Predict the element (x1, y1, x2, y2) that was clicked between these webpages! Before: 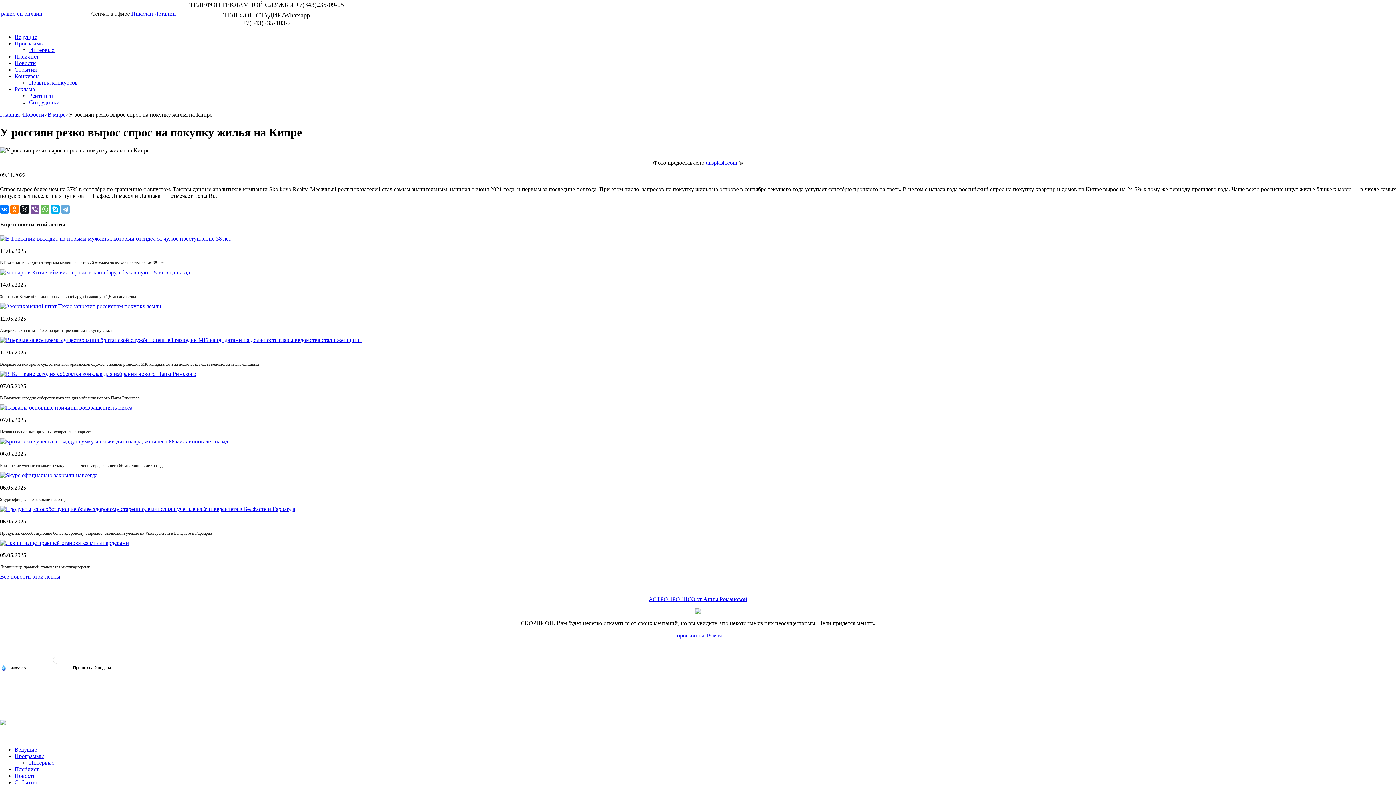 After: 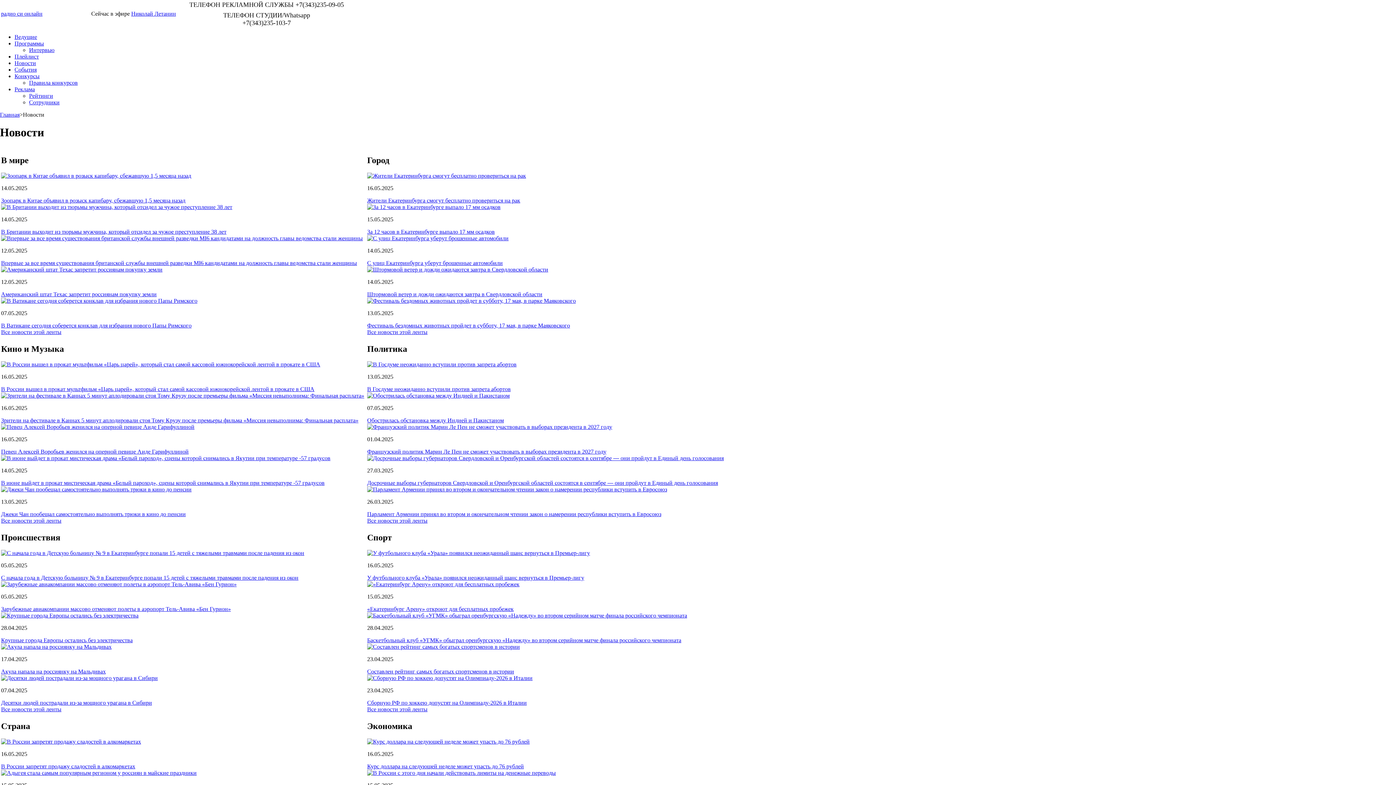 Action: bbox: (22, 111, 44, 117) label: Новости